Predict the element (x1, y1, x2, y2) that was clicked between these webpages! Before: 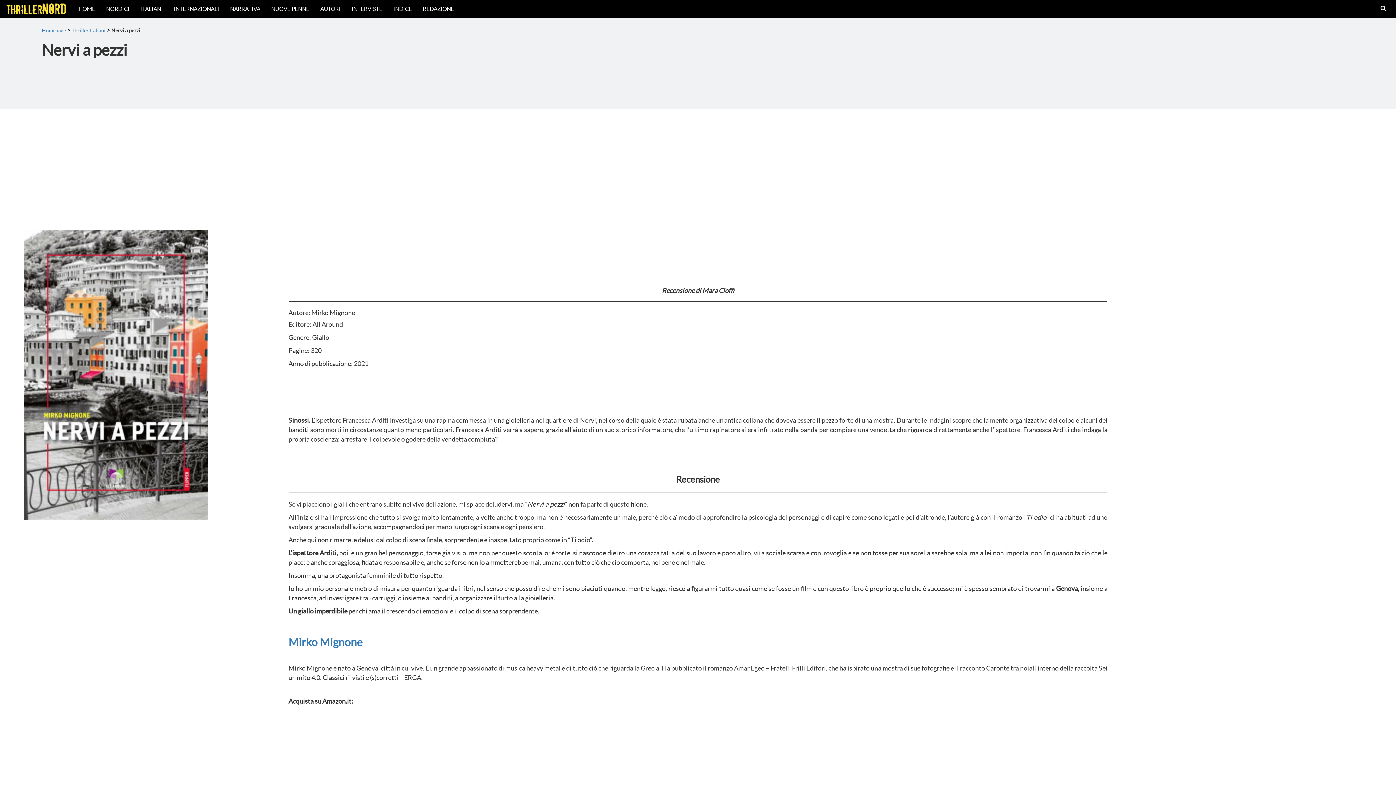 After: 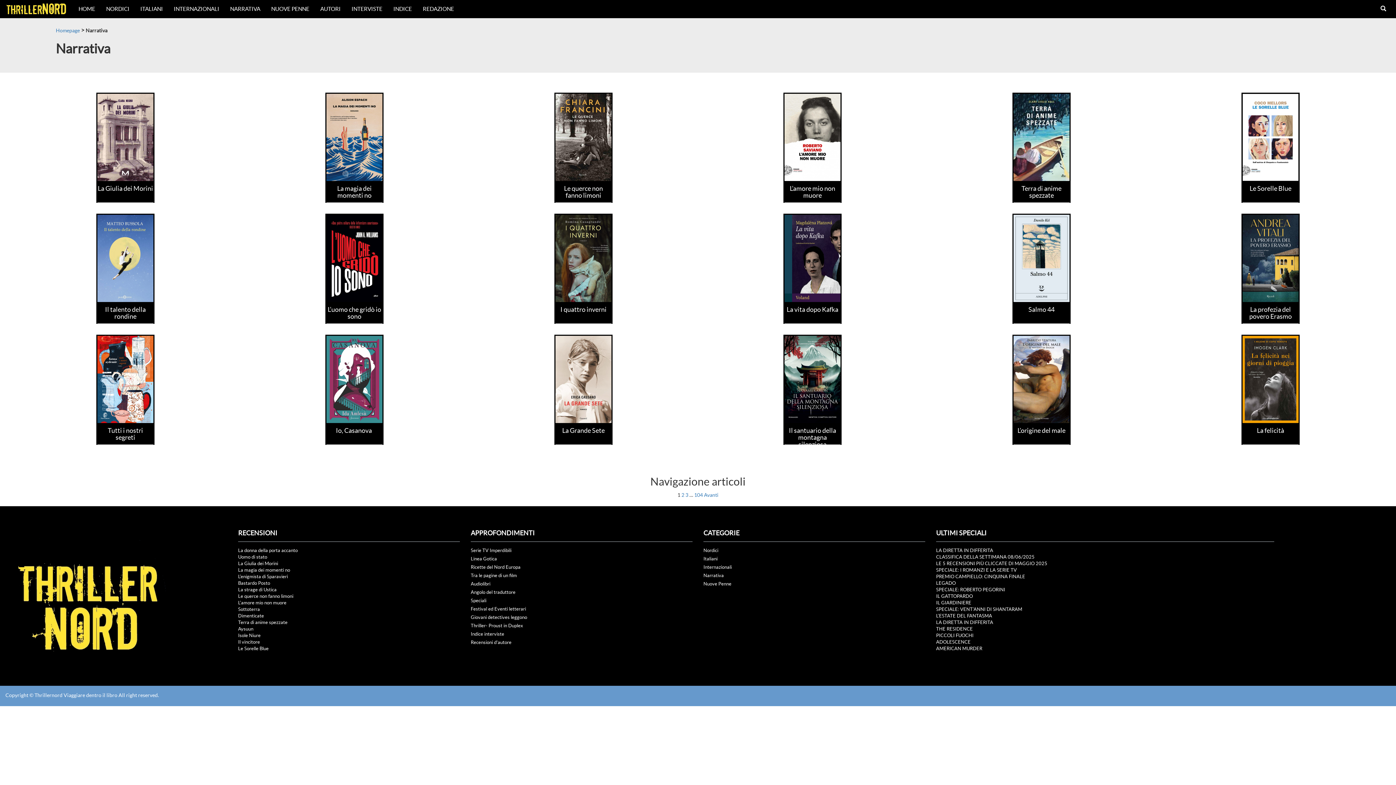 Action: label: NARRATIVA bbox: (224, 0, 265, 18)